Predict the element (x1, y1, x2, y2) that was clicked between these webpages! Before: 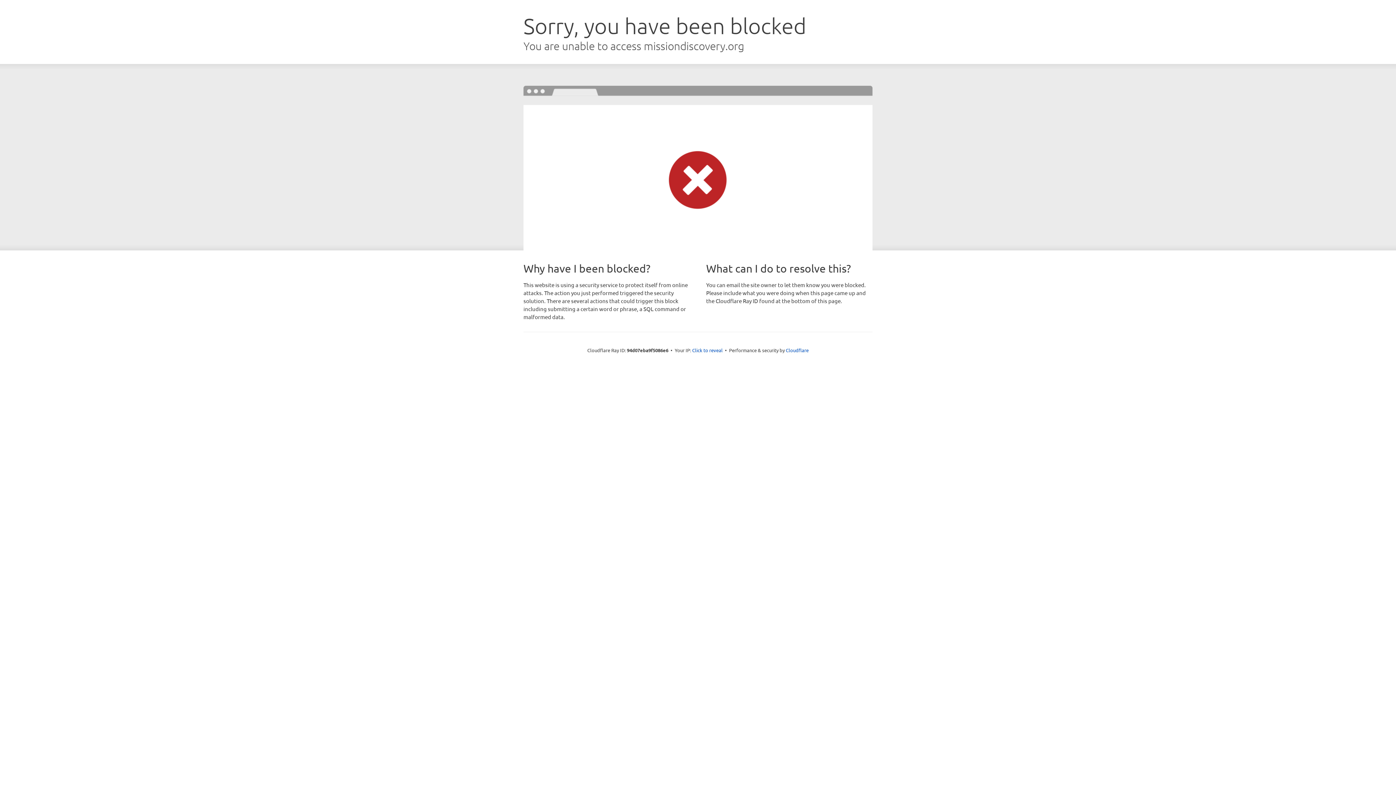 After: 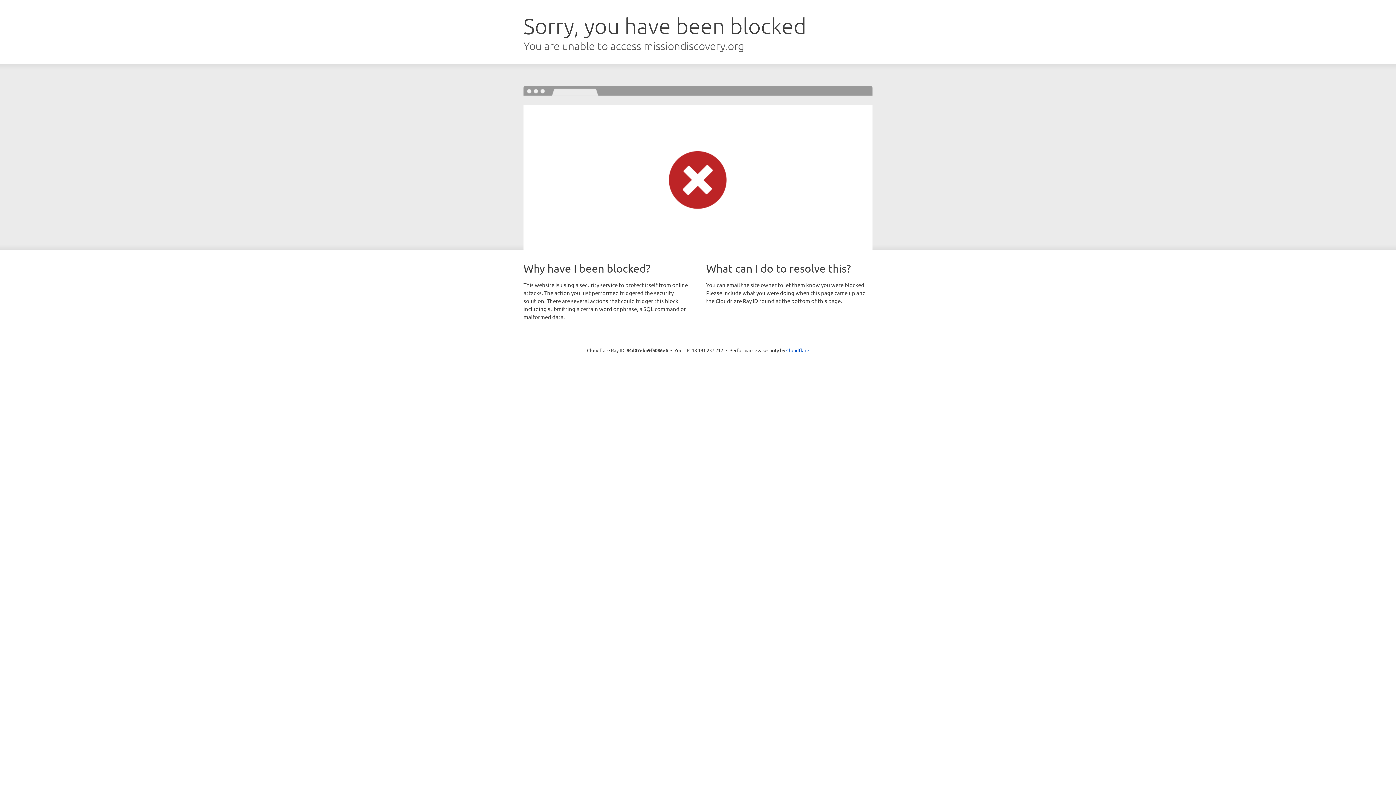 Action: label: Click to reveal bbox: (692, 346, 722, 353)